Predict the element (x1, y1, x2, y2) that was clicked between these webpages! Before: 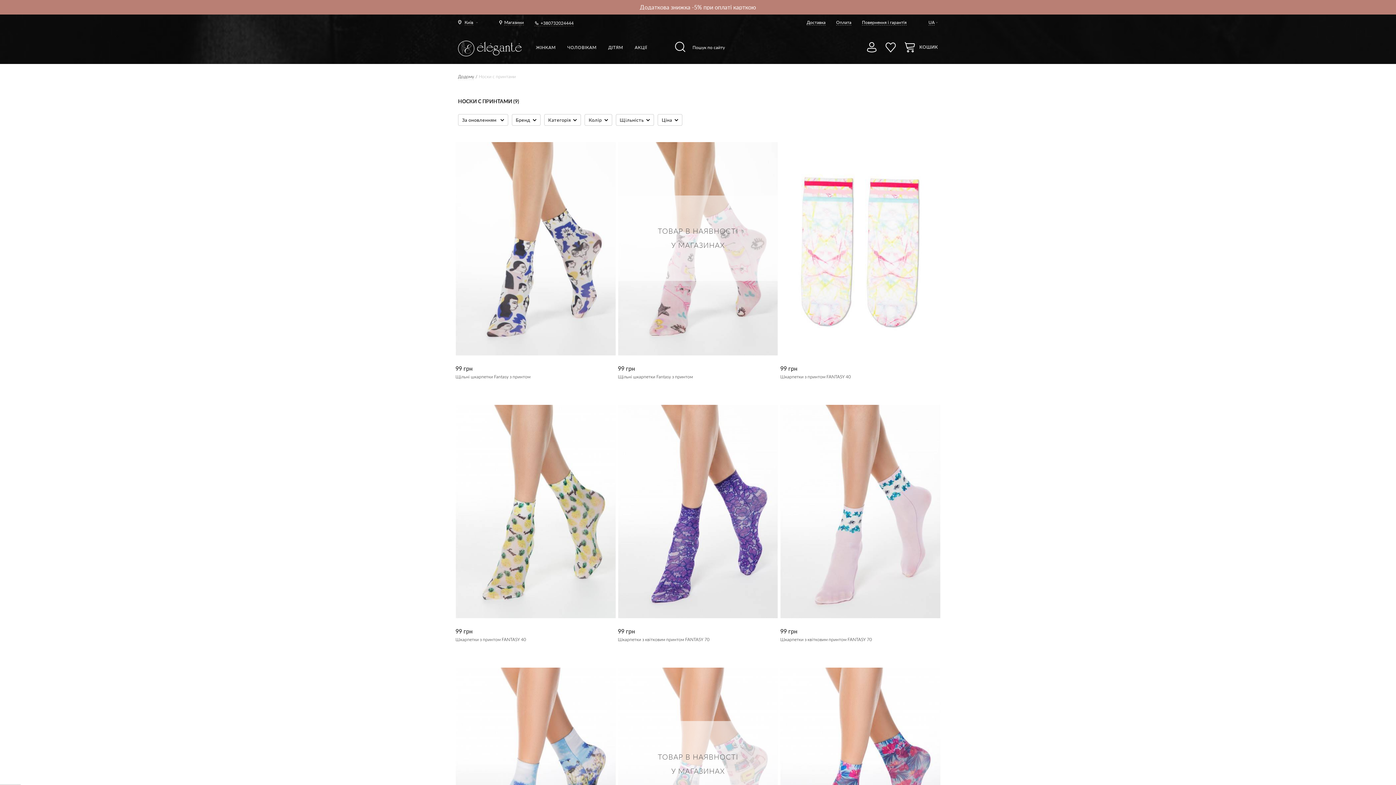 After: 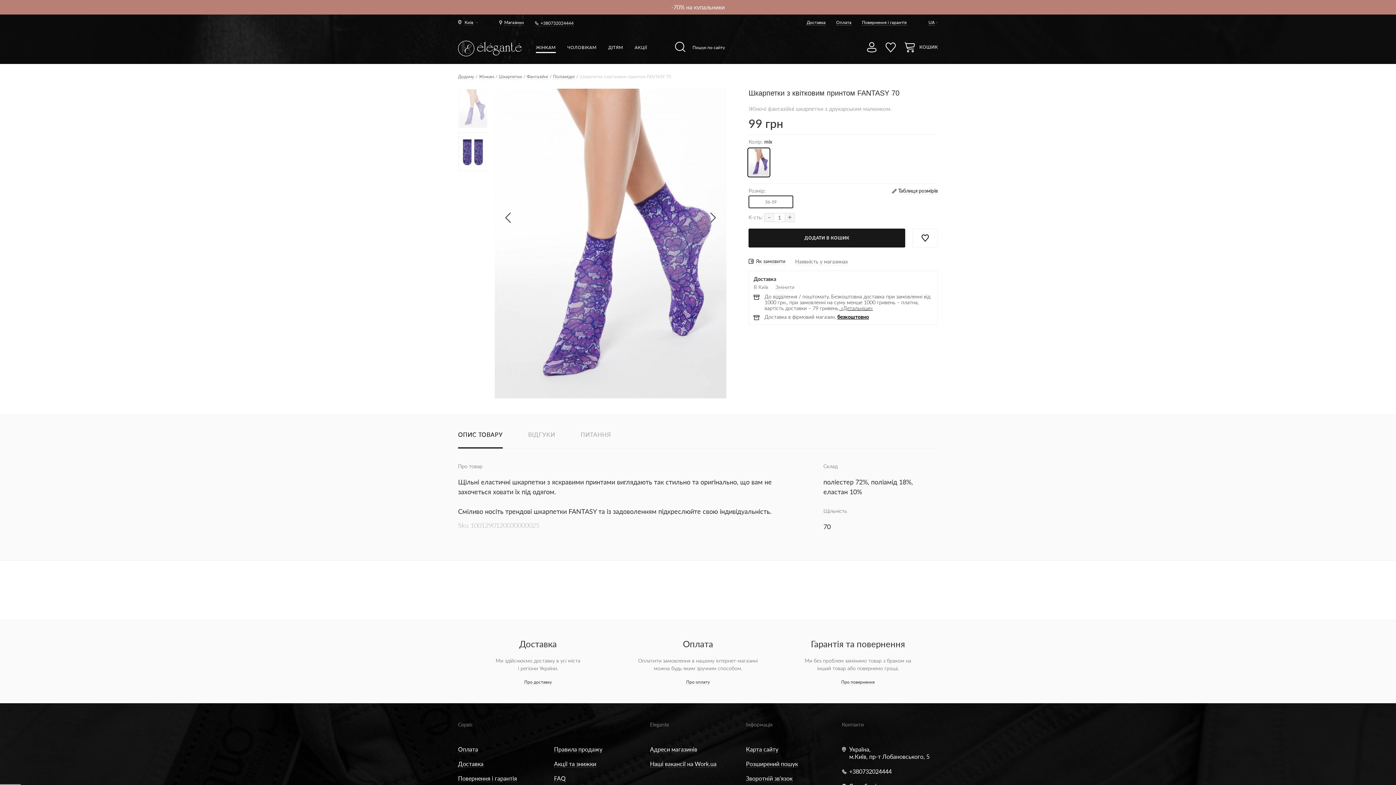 Action: bbox: (618, 405, 778, 618)